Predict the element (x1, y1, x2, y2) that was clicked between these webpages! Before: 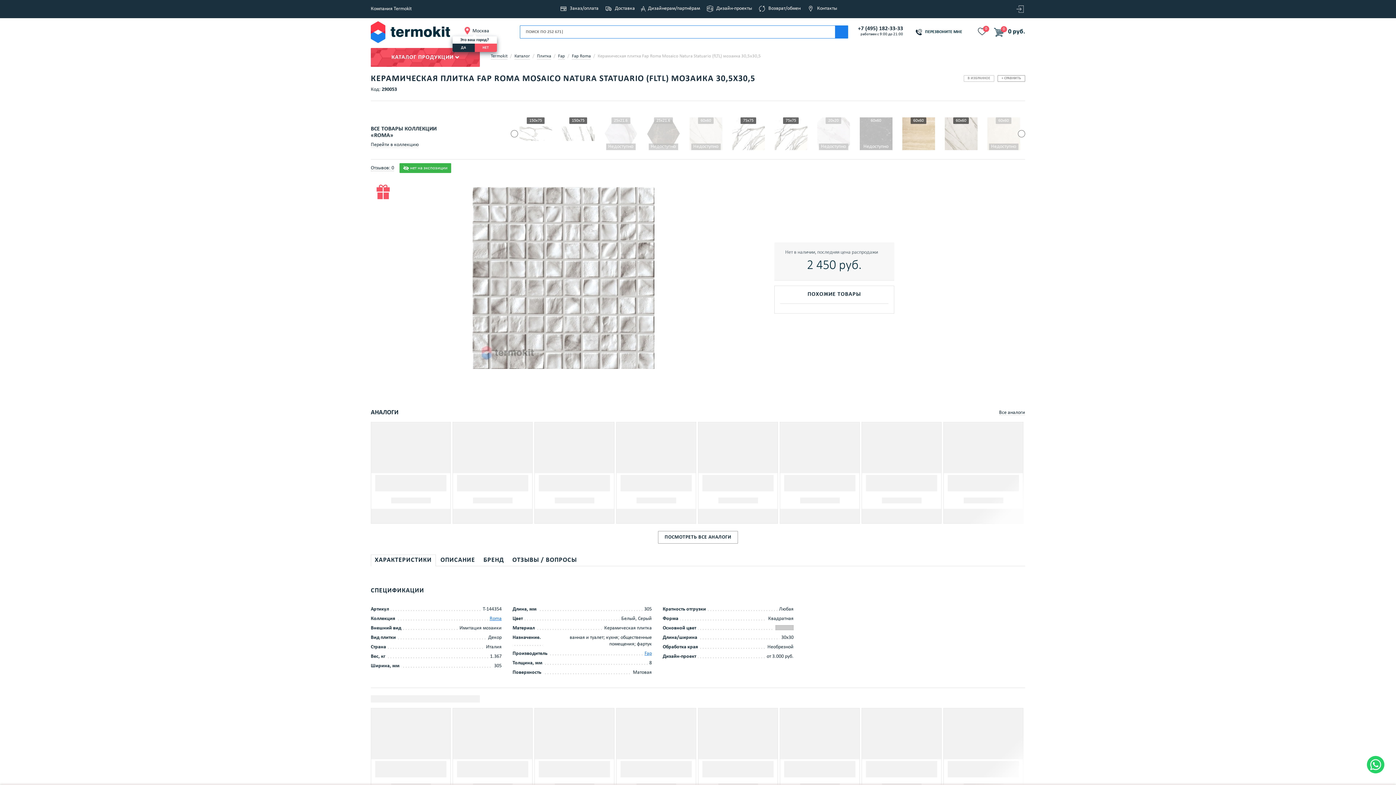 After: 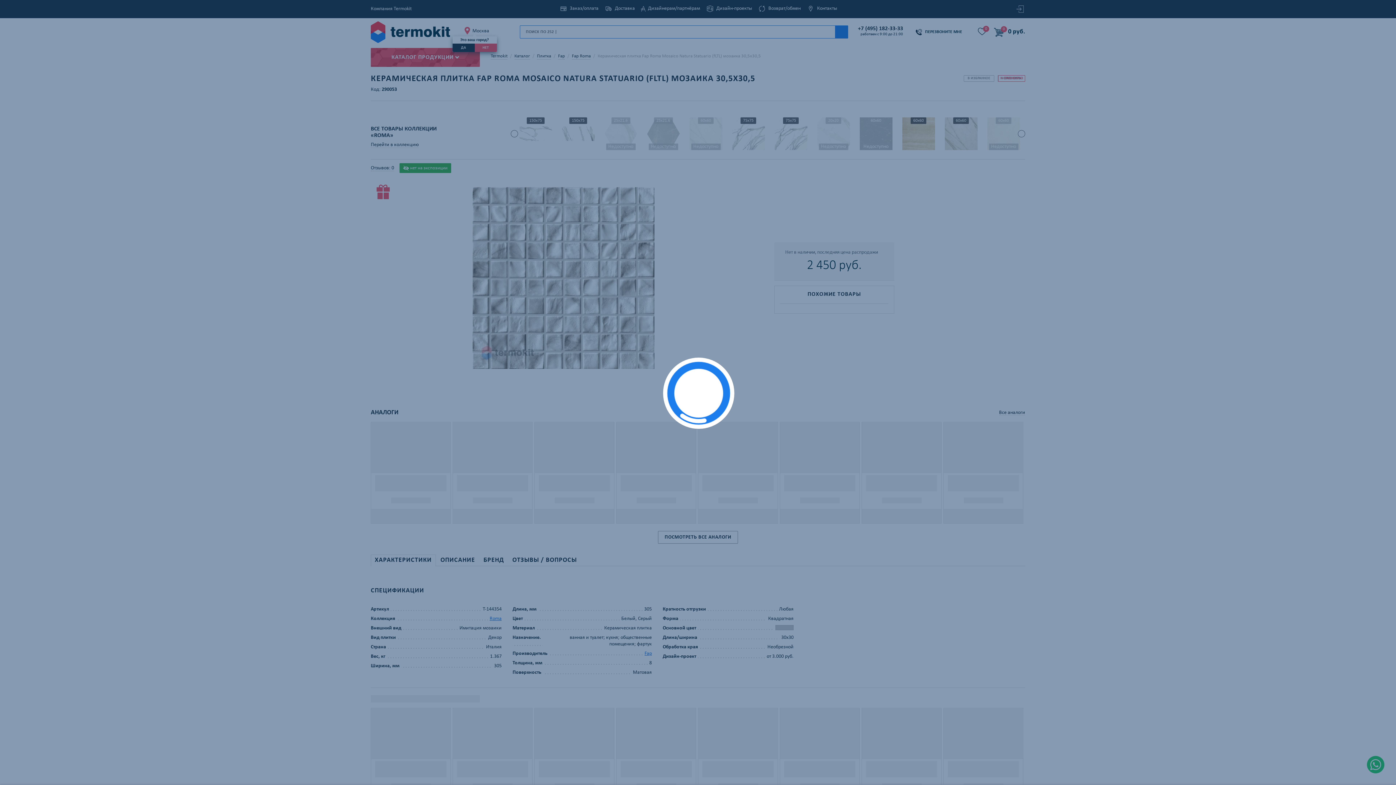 Action: label: + СРАВНИТЬ bbox: (997, 75, 1025, 81)